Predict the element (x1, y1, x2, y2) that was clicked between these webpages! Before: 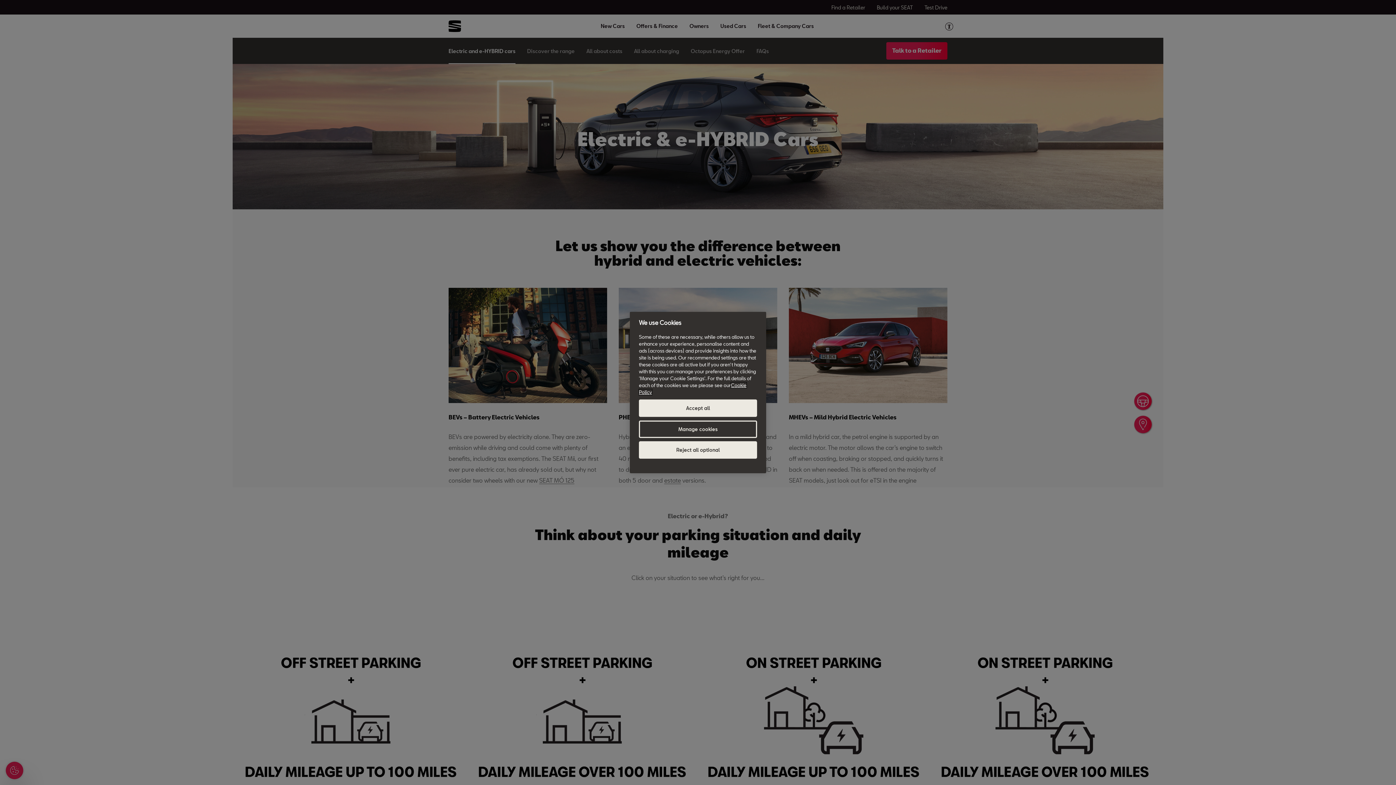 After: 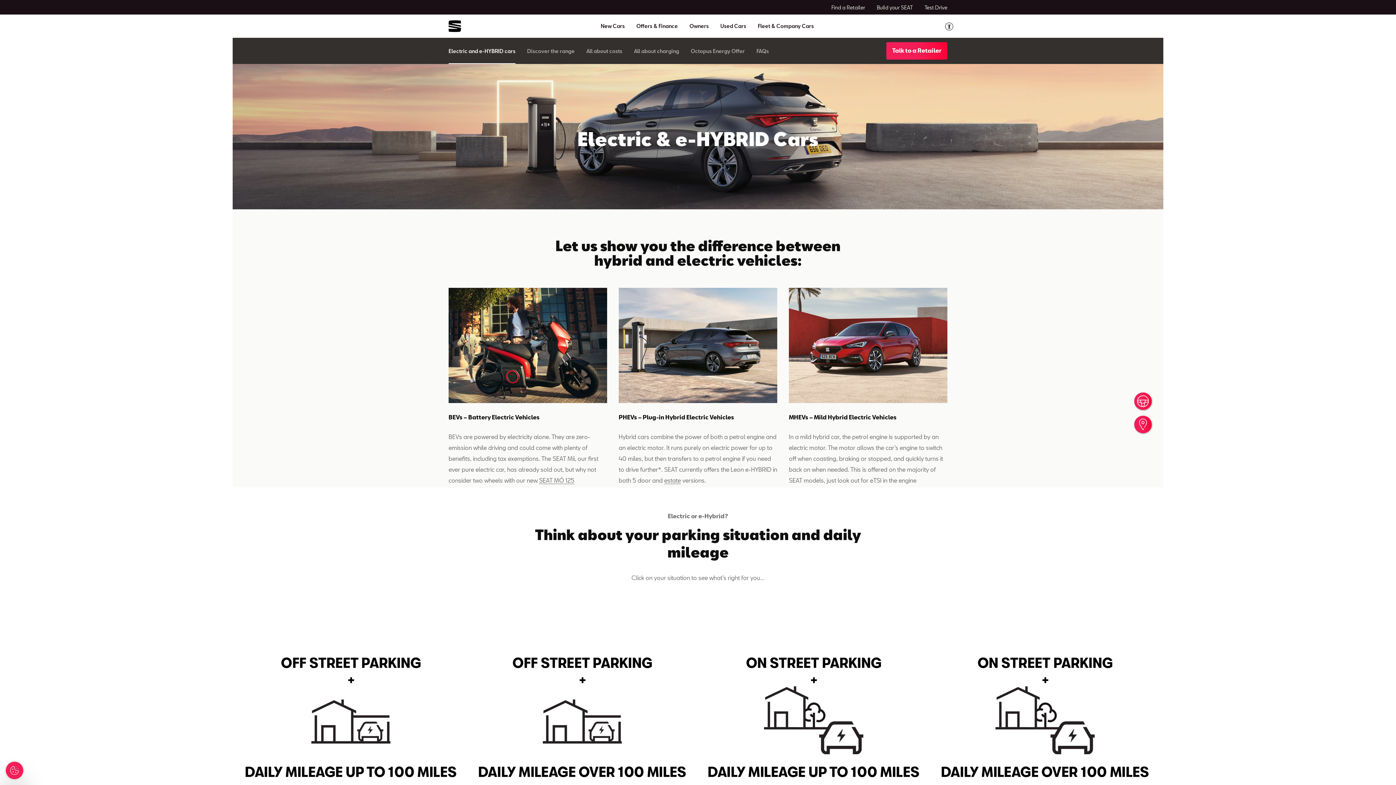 Action: label: Reject all optional bbox: (639, 441, 757, 459)